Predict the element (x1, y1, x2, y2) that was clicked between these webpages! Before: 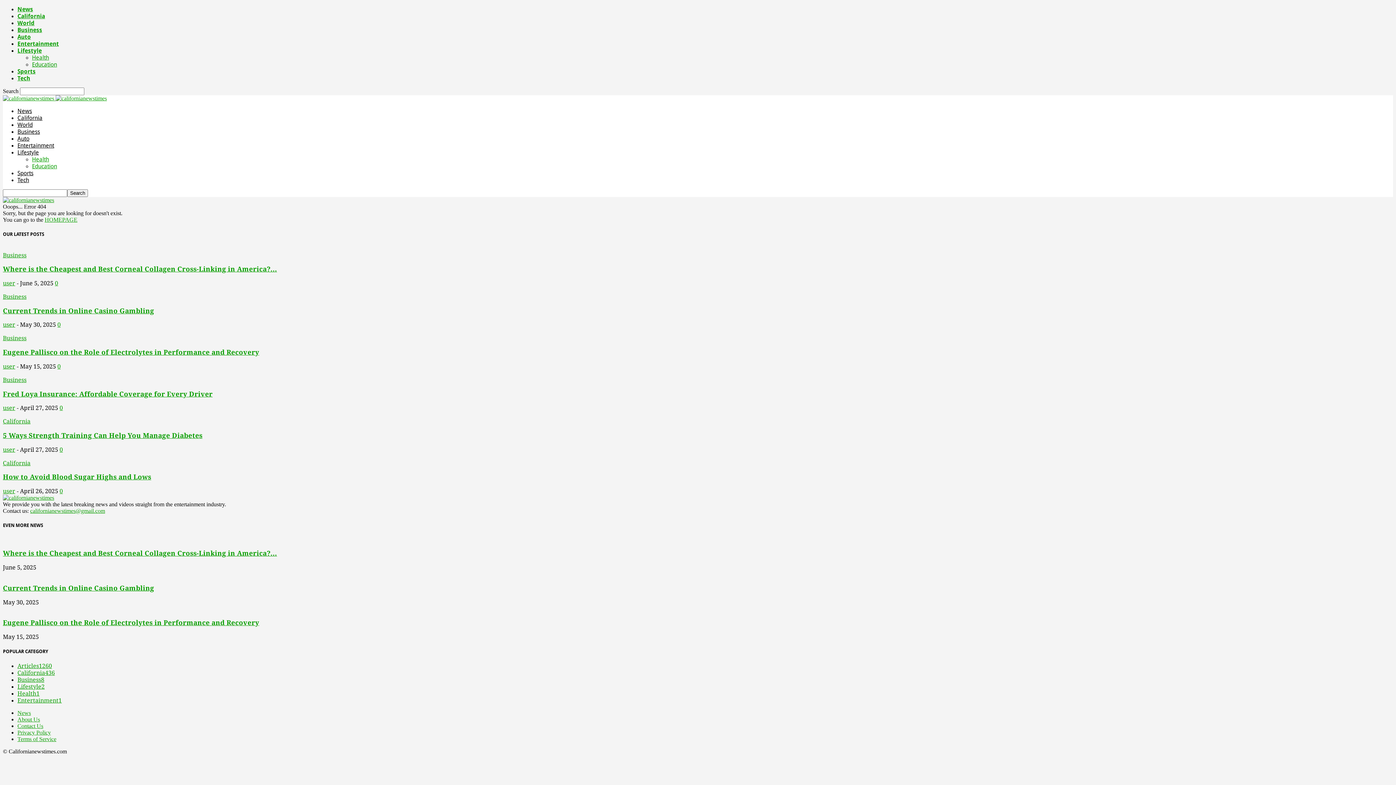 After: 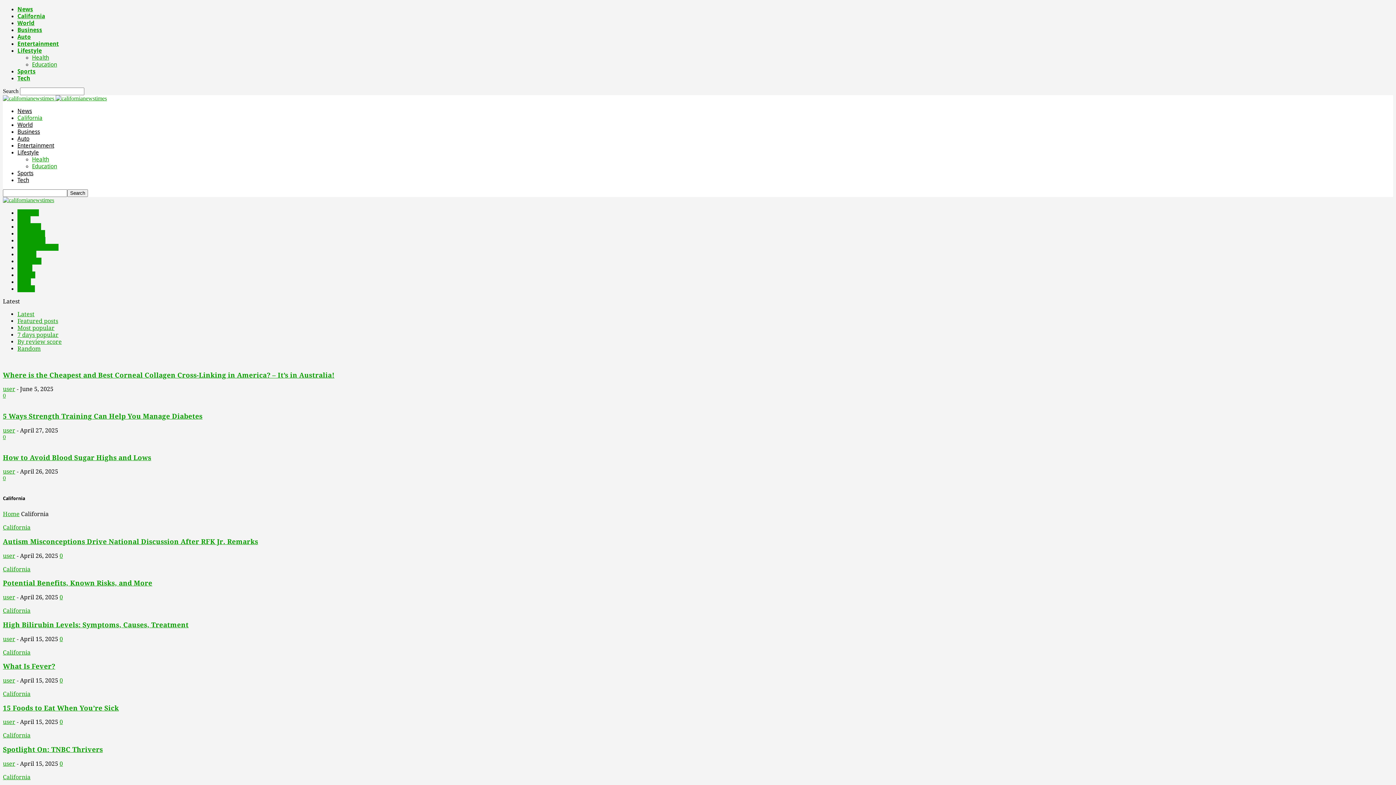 Action: bbox: (17, 669, 54, 676) label: California436